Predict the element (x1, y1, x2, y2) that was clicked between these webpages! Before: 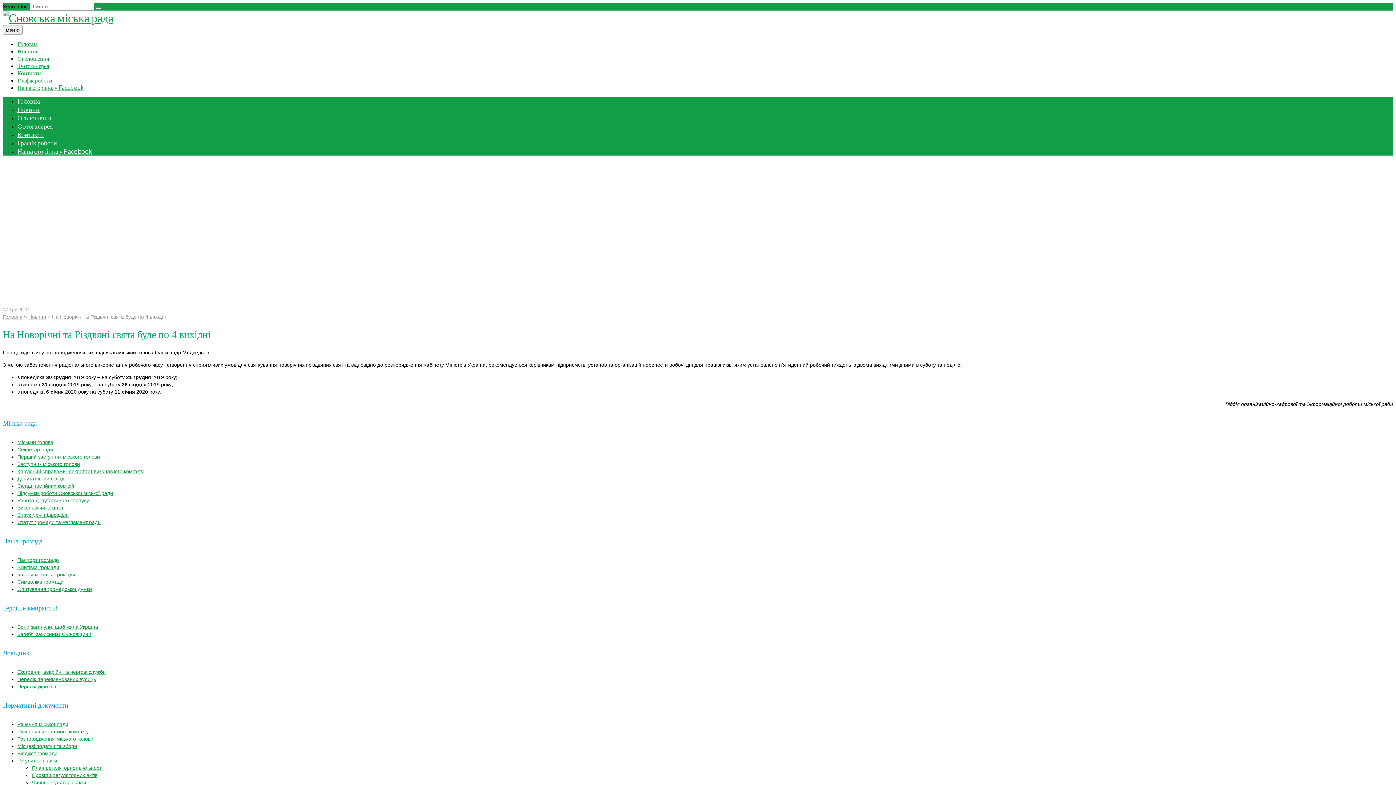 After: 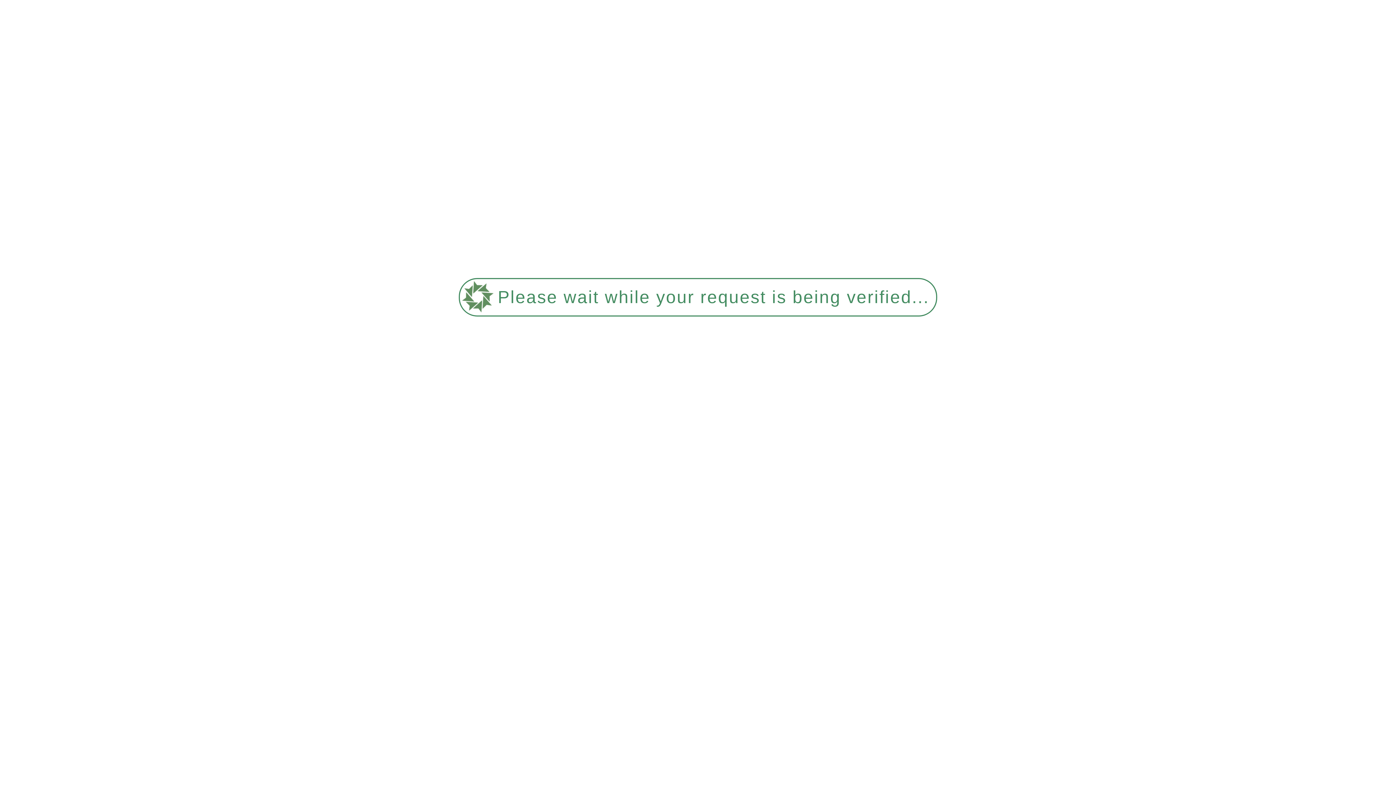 Action: bbox: (17, 631, 91, 637) label: Загиблі захисники зі Сновщини